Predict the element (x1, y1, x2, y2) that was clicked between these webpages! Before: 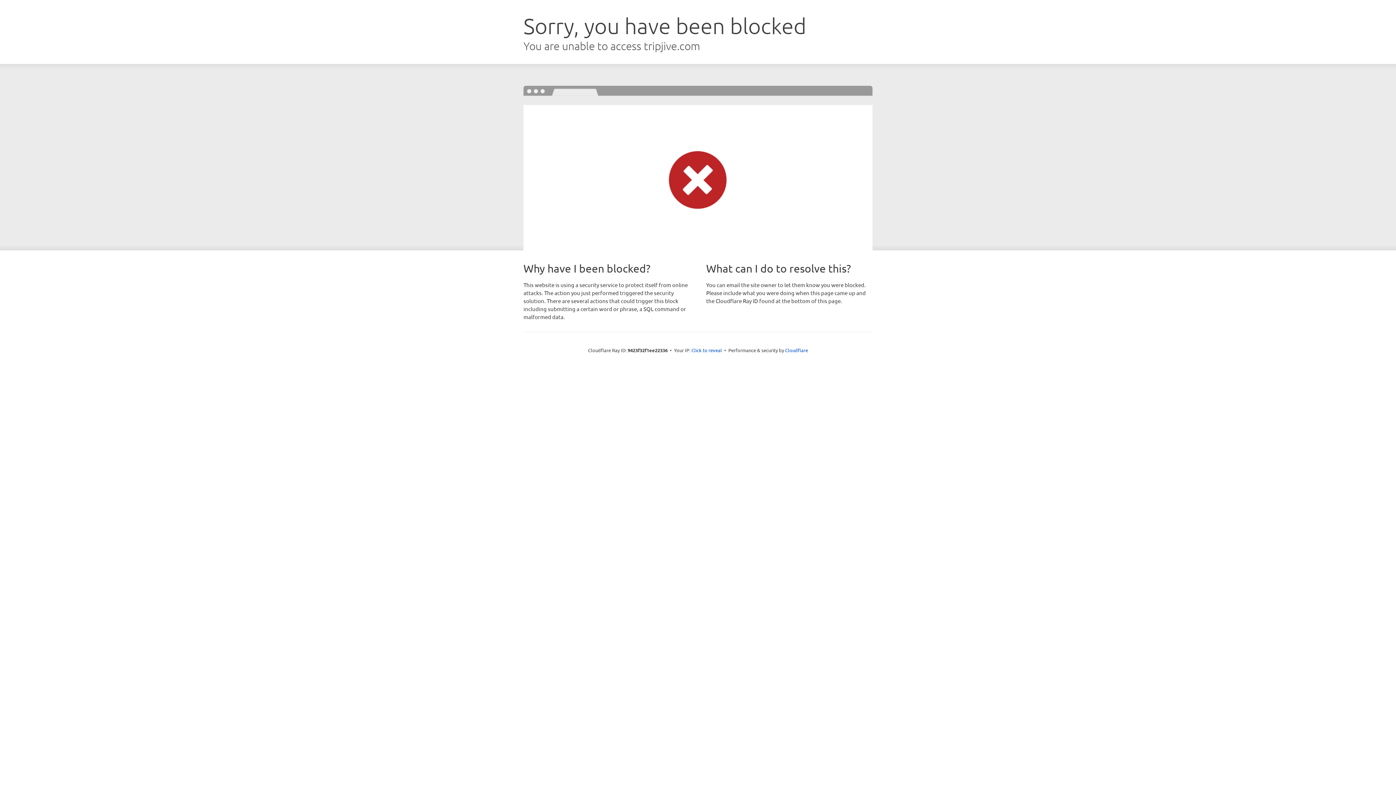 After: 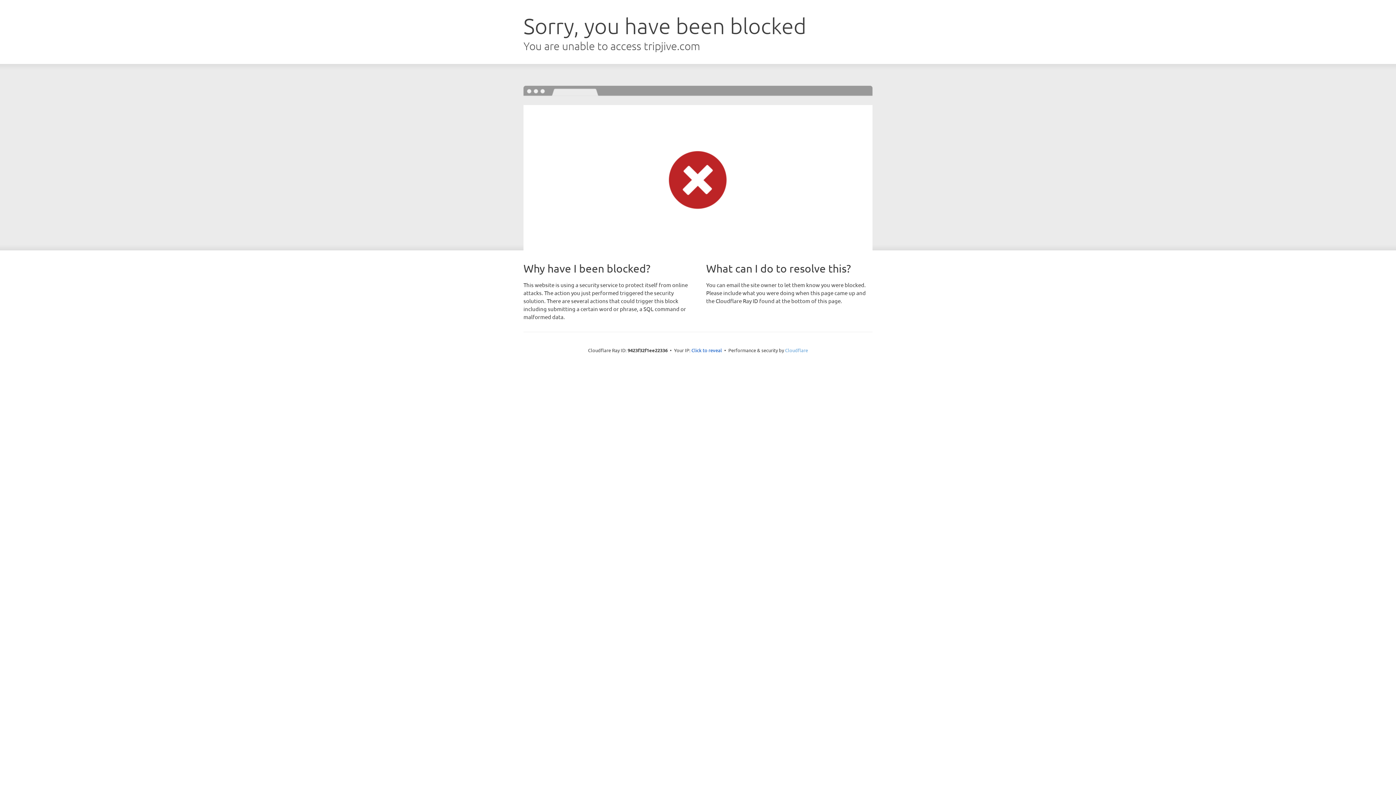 Action: bbox: (785, 347, 808, 353) label: Cloudflare